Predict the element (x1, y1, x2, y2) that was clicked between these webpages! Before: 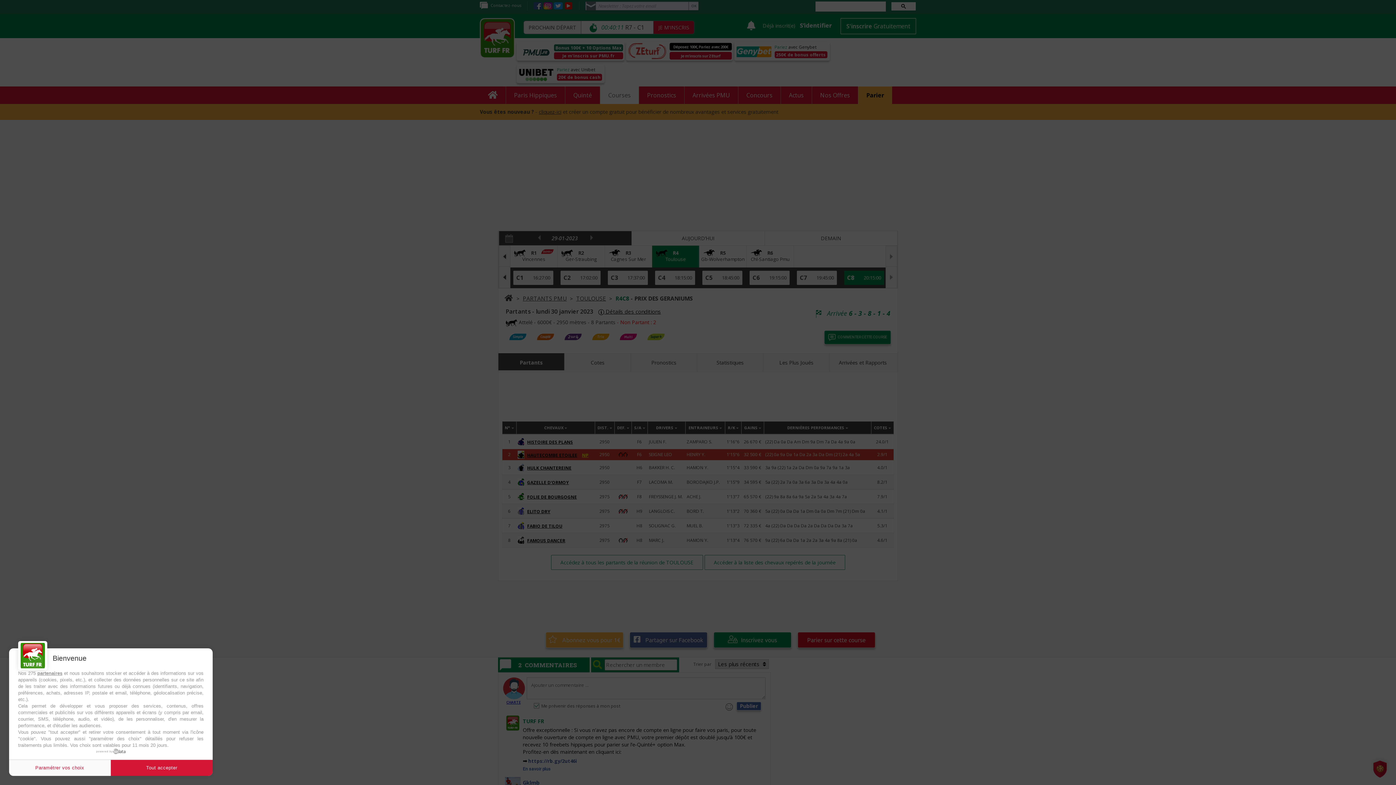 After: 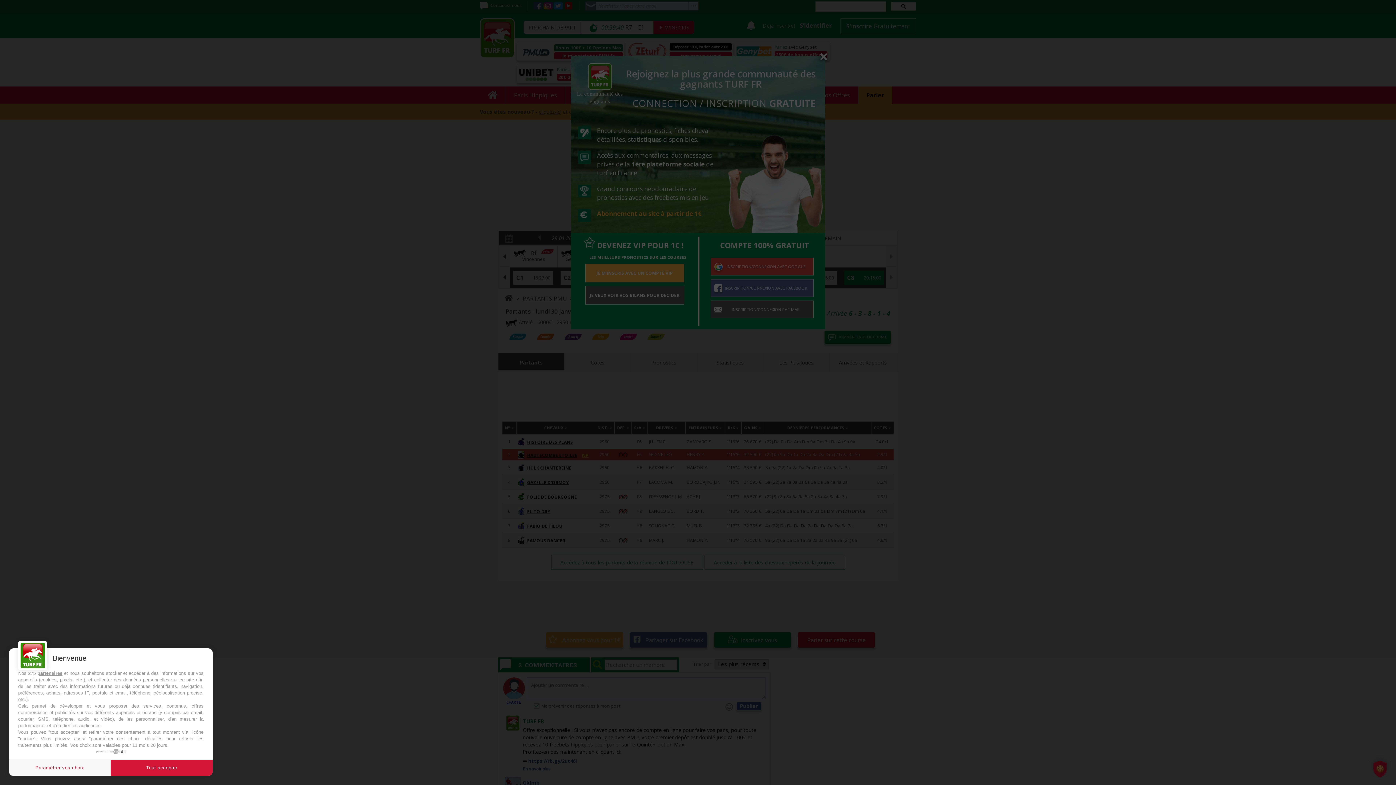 Action: label: powered by bbox: (96, 749, 125, 754)